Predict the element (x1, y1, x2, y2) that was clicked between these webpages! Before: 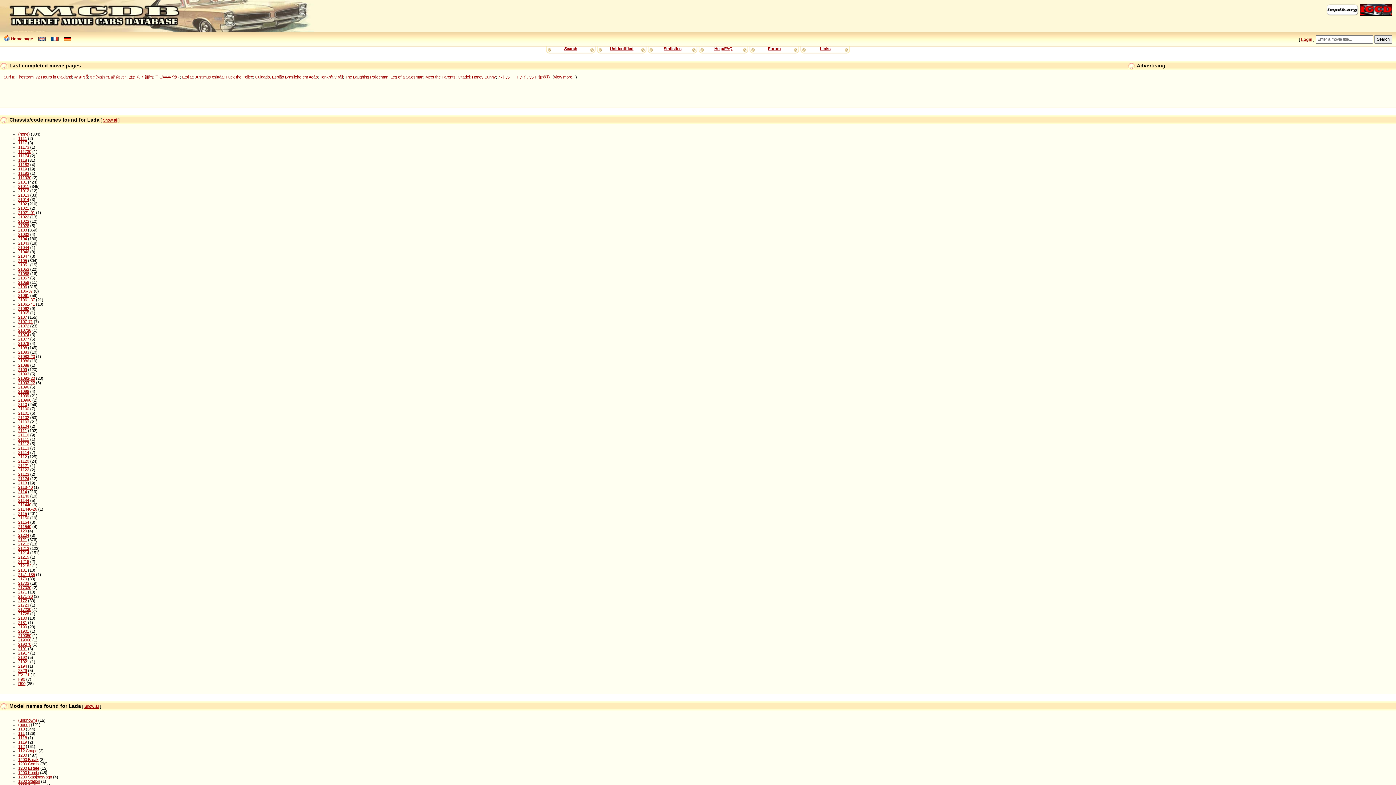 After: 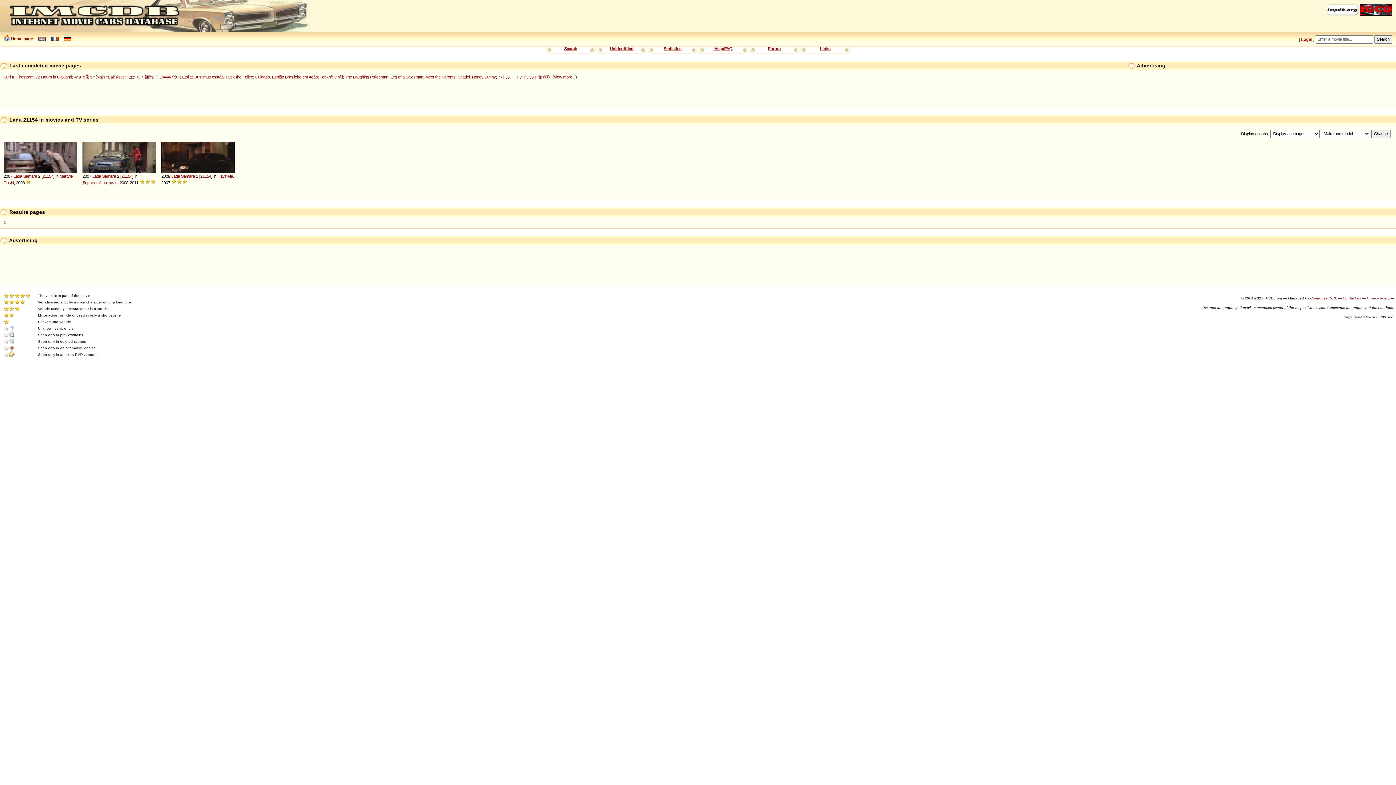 Action: label: 21154 bbox: (18, 520, 29, 524)